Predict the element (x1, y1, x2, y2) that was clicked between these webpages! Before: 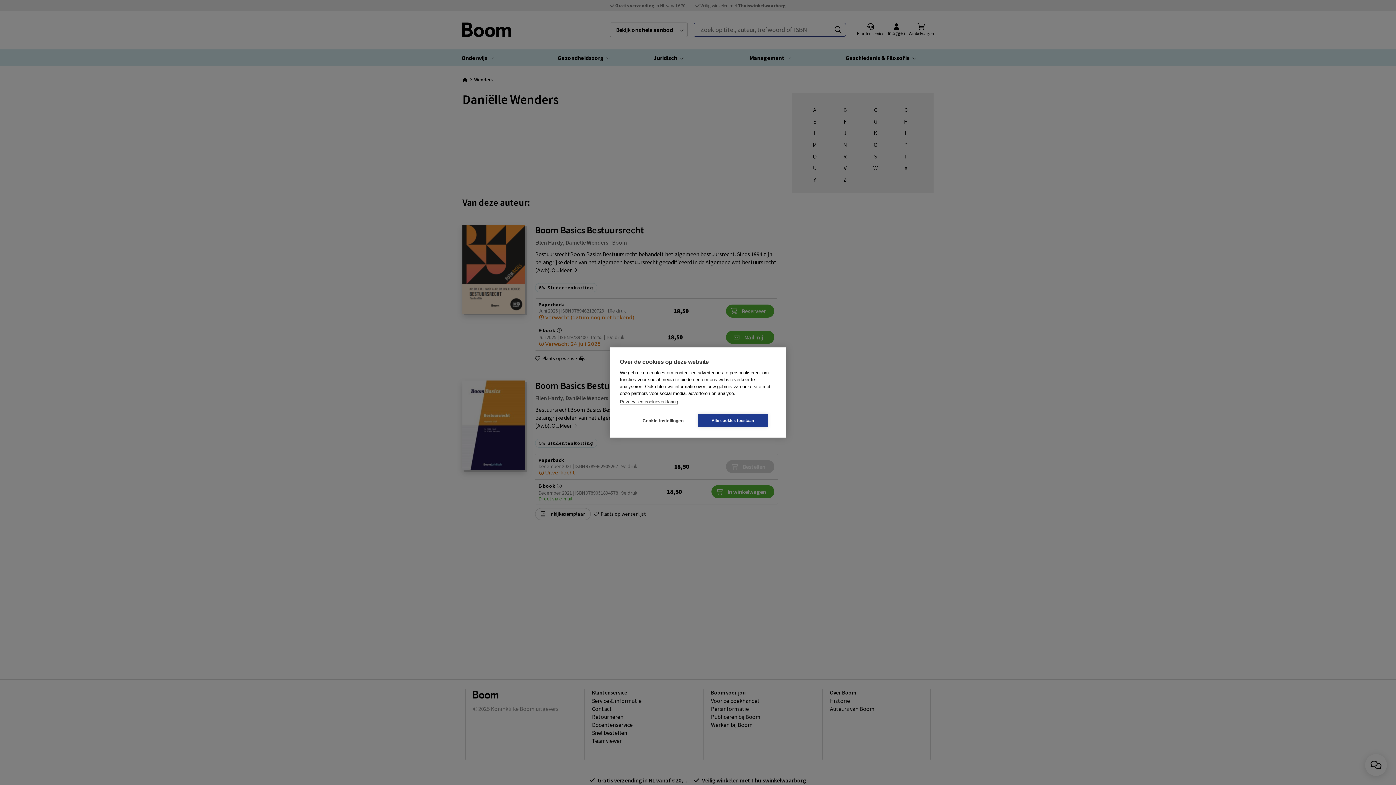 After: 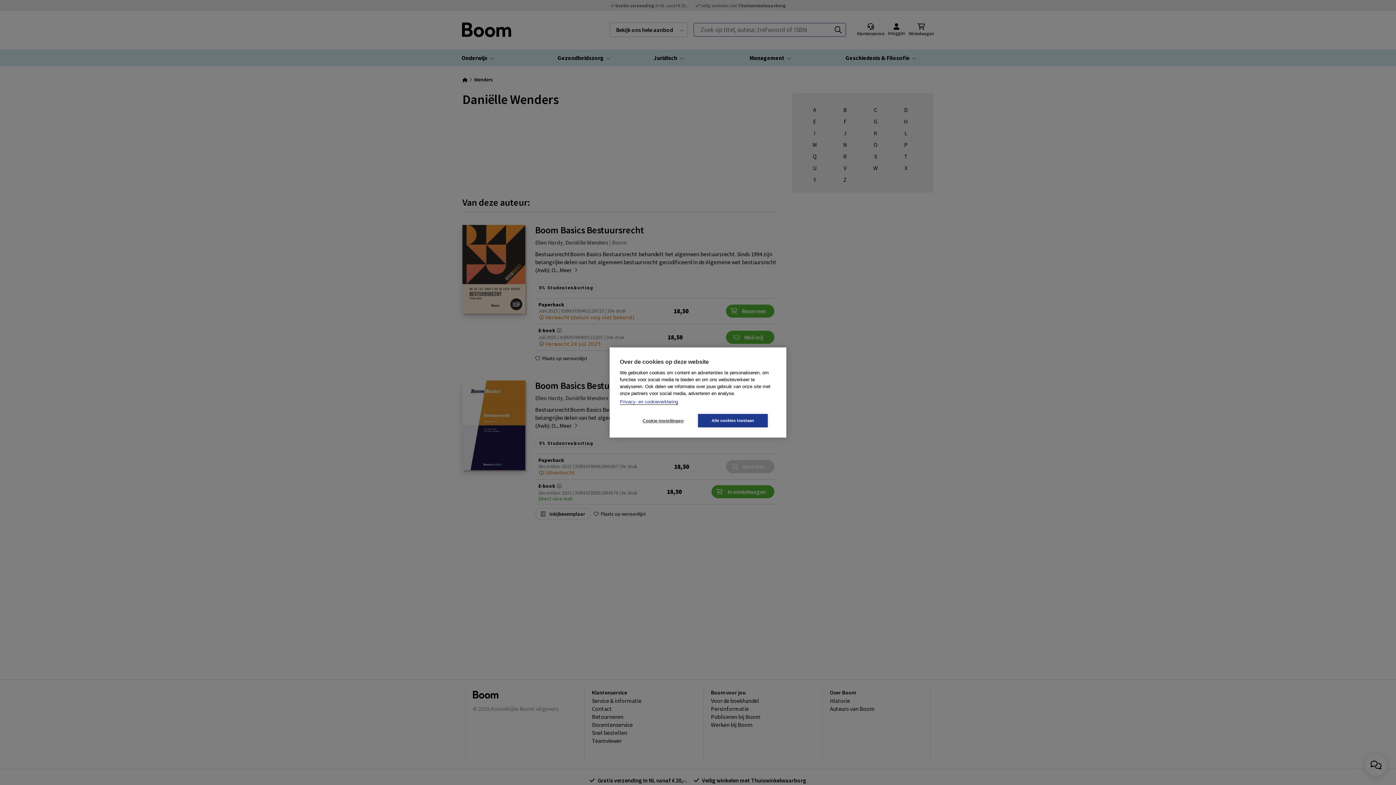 Action: label: Privacy- en cookieverklaring bbox: (620, 399, 678, 405)